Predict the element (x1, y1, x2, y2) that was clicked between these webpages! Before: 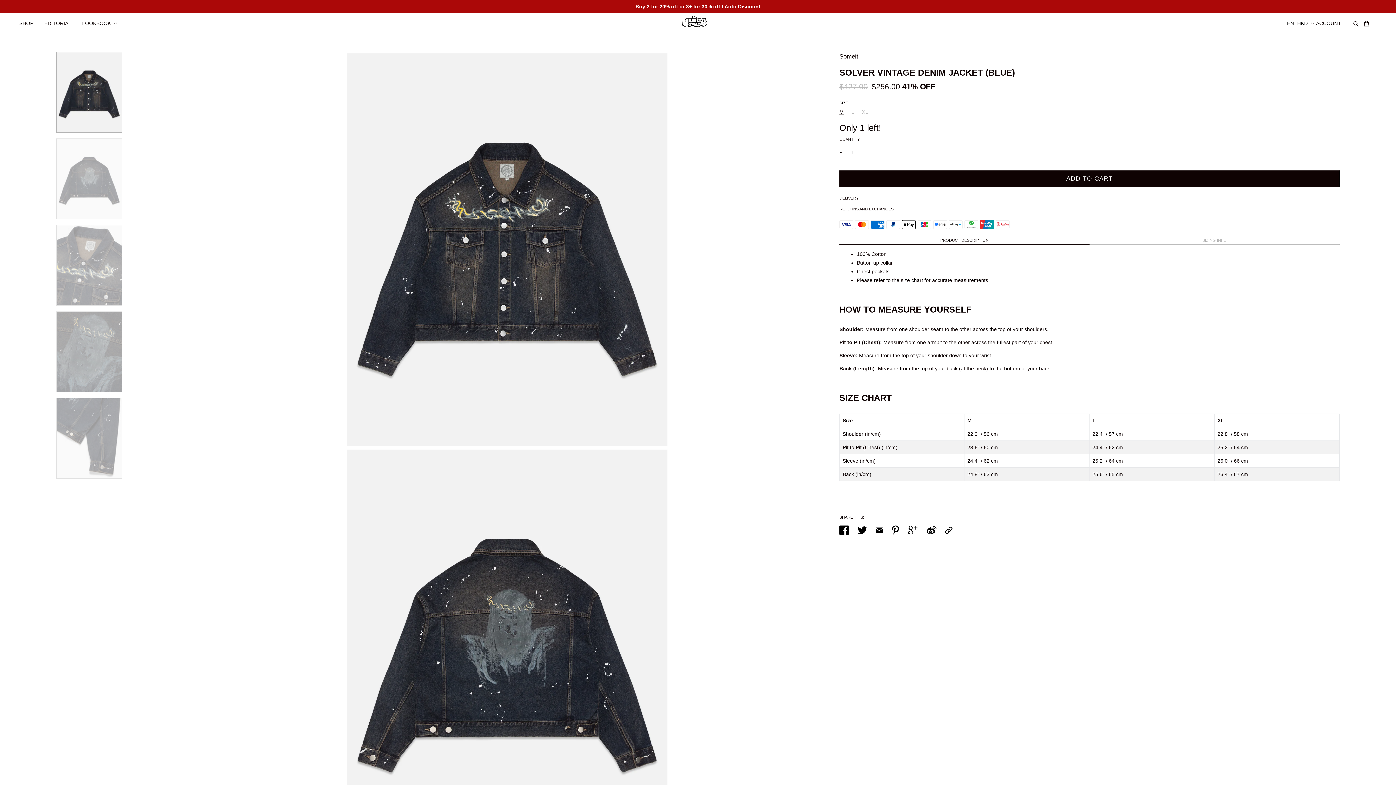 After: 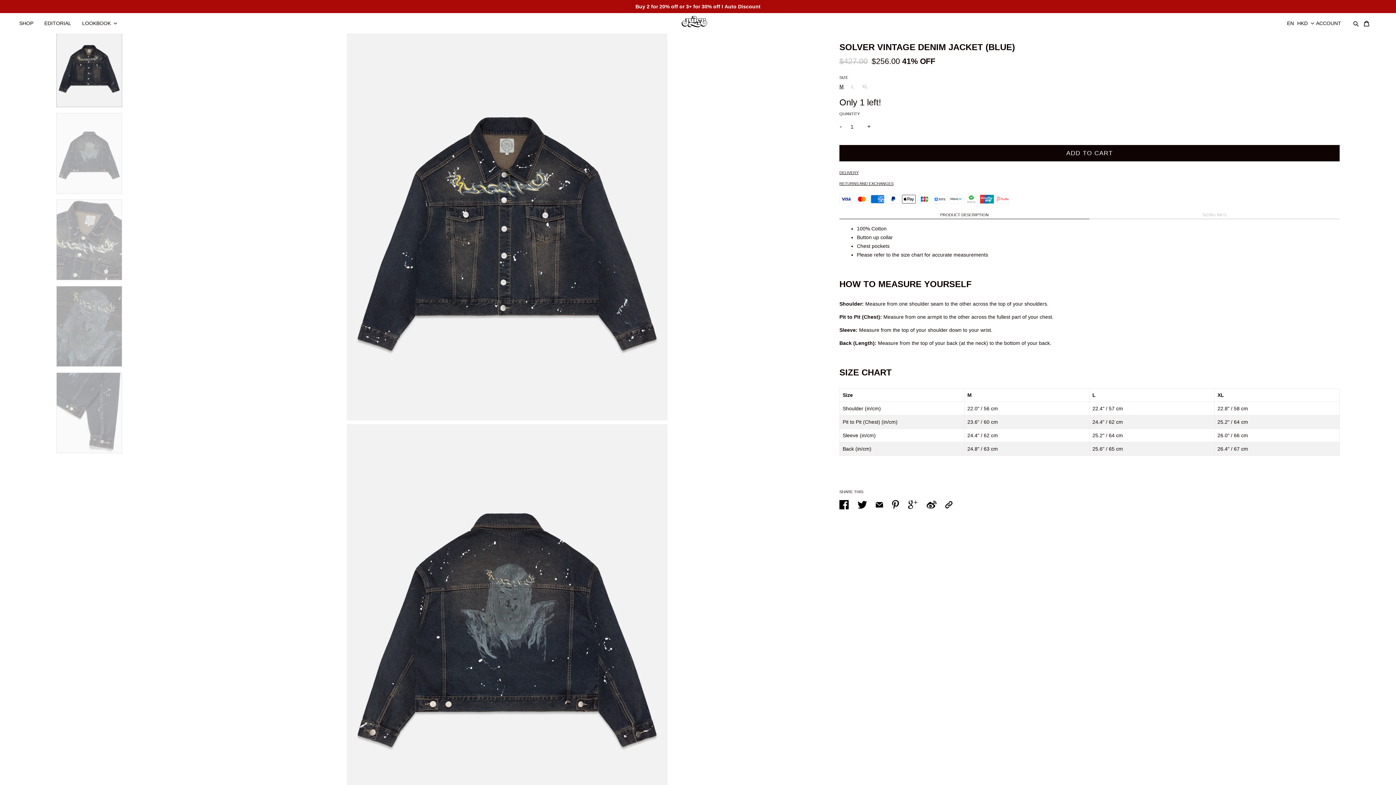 Action: bbox: (56, 52, 174, 132)